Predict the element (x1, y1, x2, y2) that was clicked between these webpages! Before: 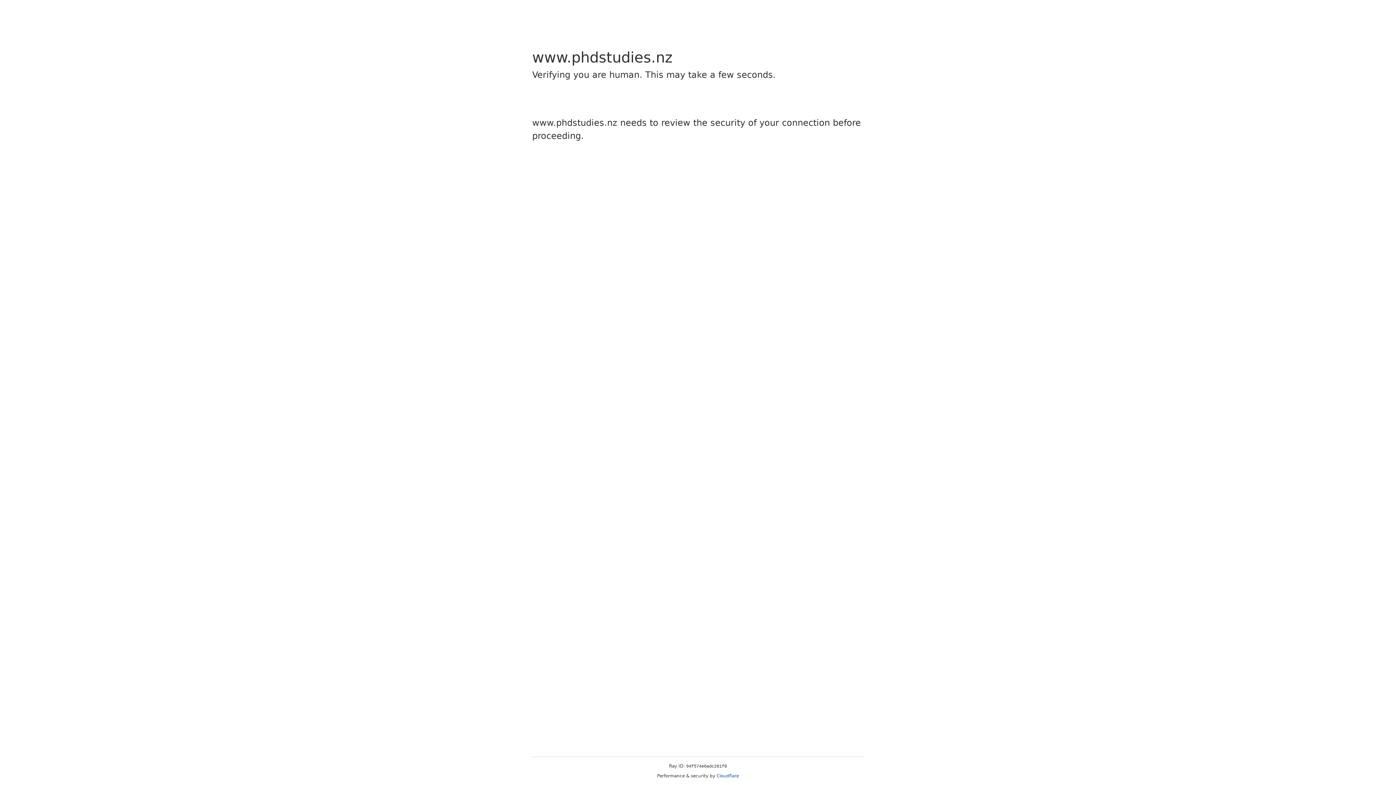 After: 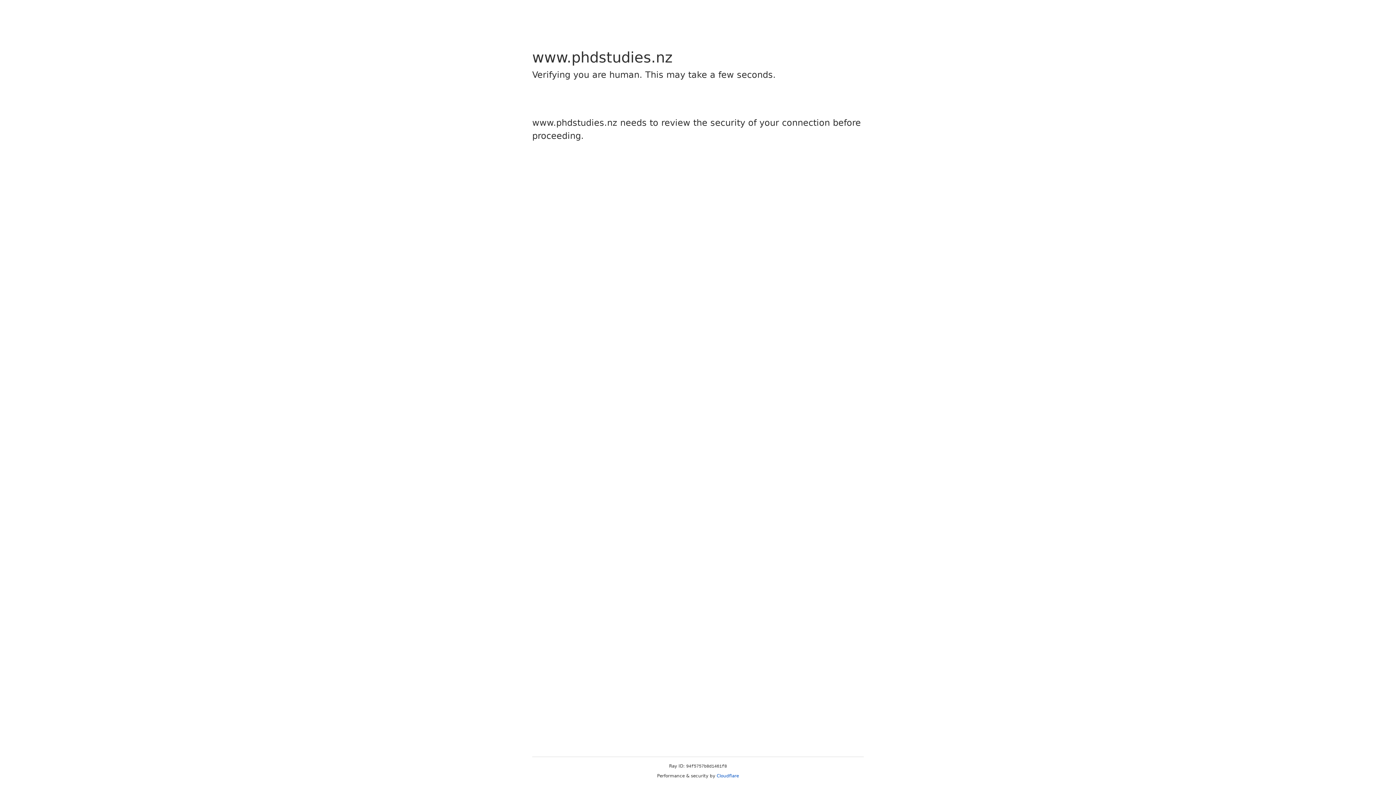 Action: label: Cloudflare bbox: (716, 773, 739, 778)